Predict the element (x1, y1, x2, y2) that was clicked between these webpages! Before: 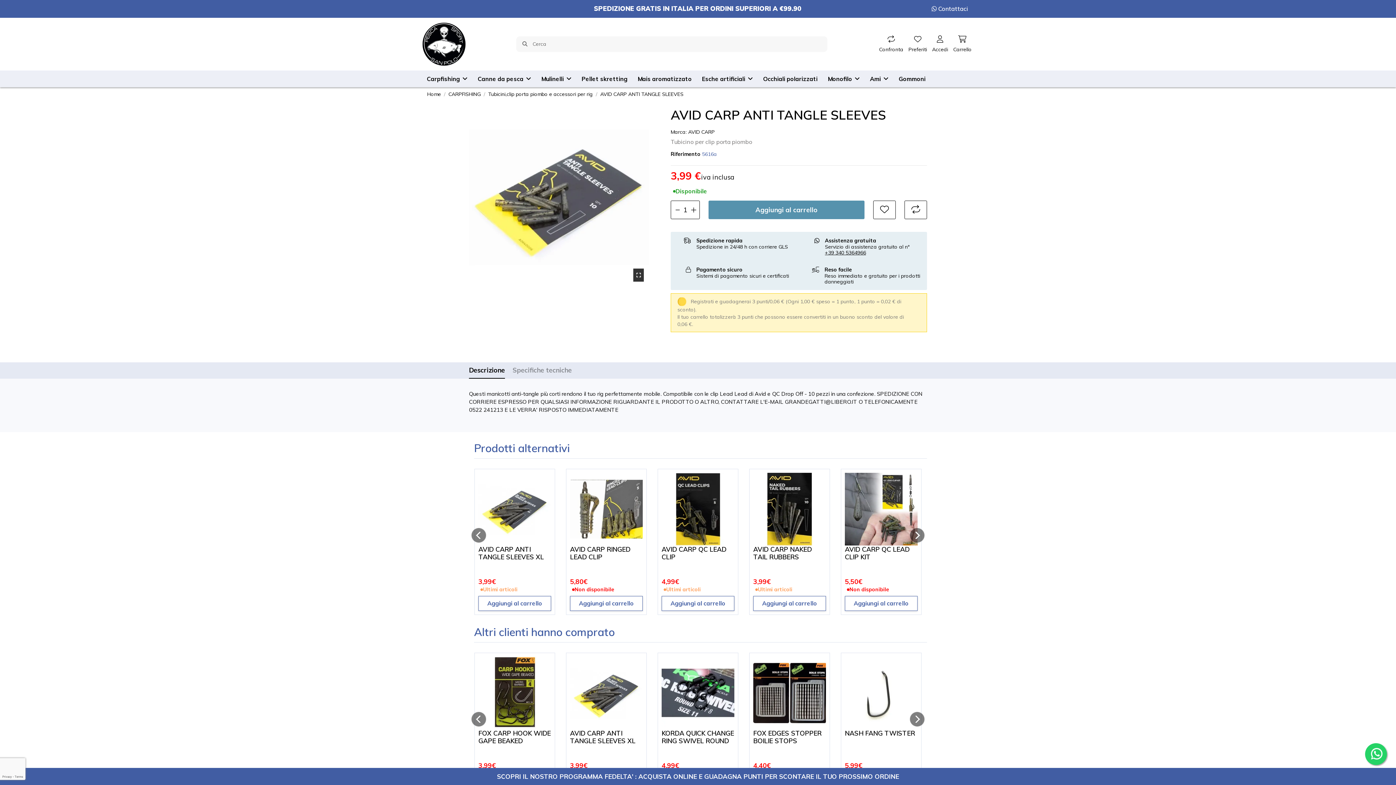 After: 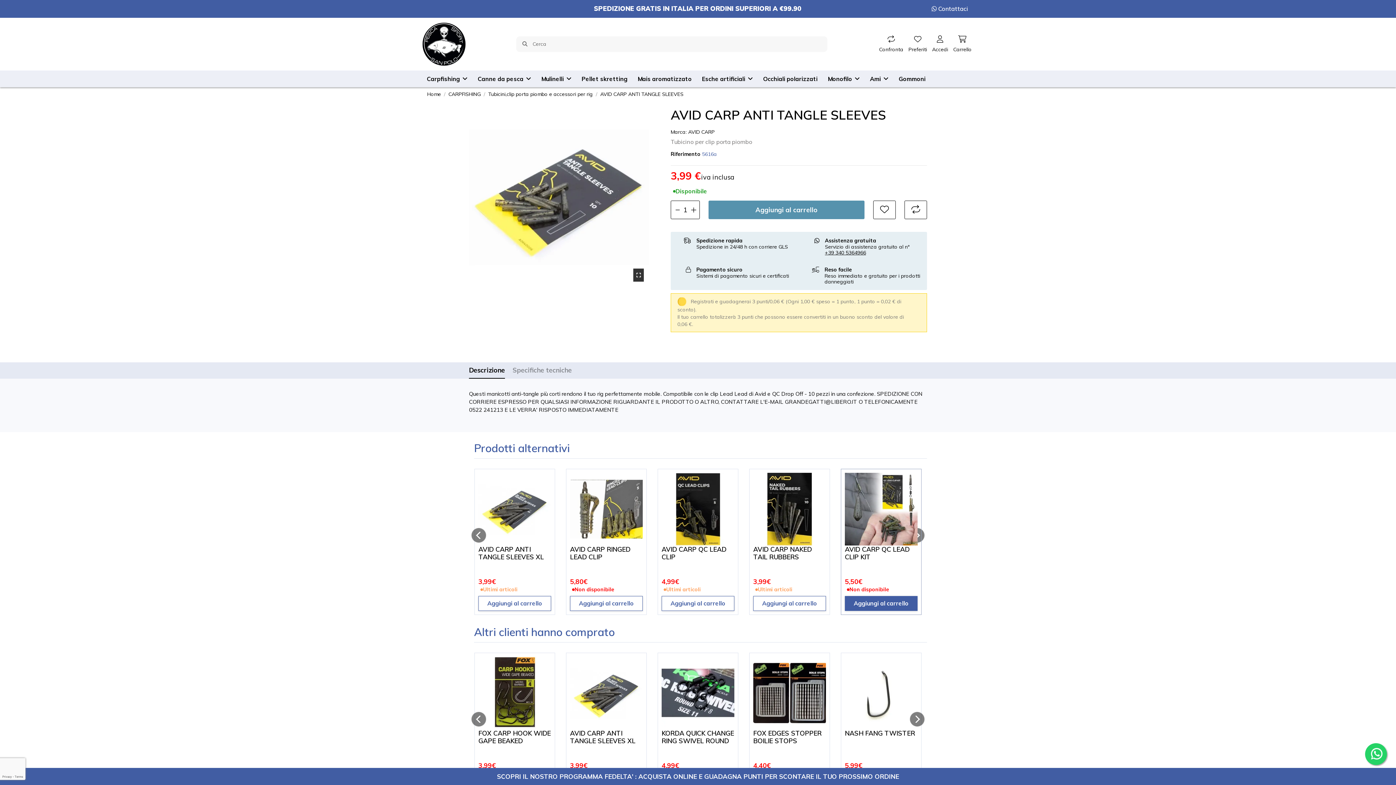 Action: bbox: (845, 596, 917, 611) label: Aggiungi al carrello